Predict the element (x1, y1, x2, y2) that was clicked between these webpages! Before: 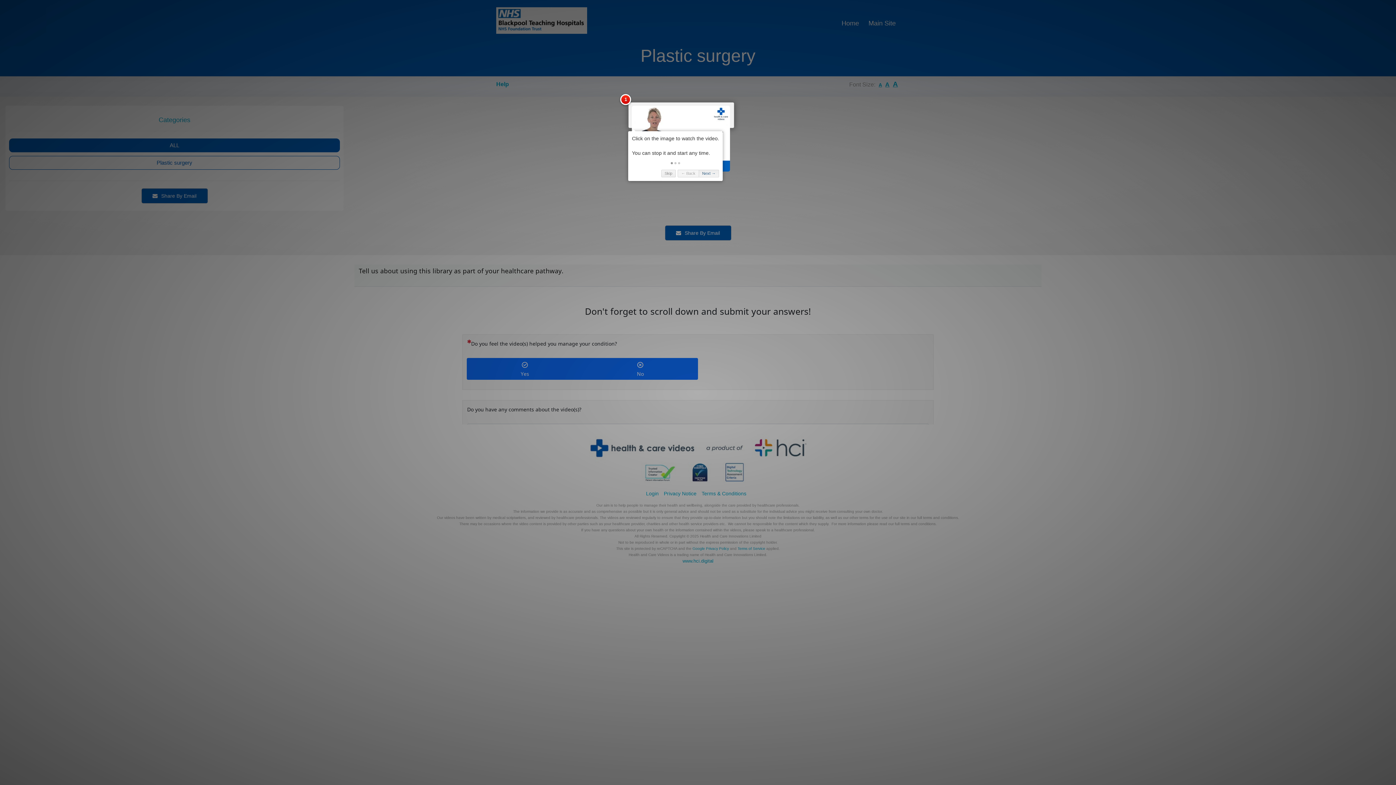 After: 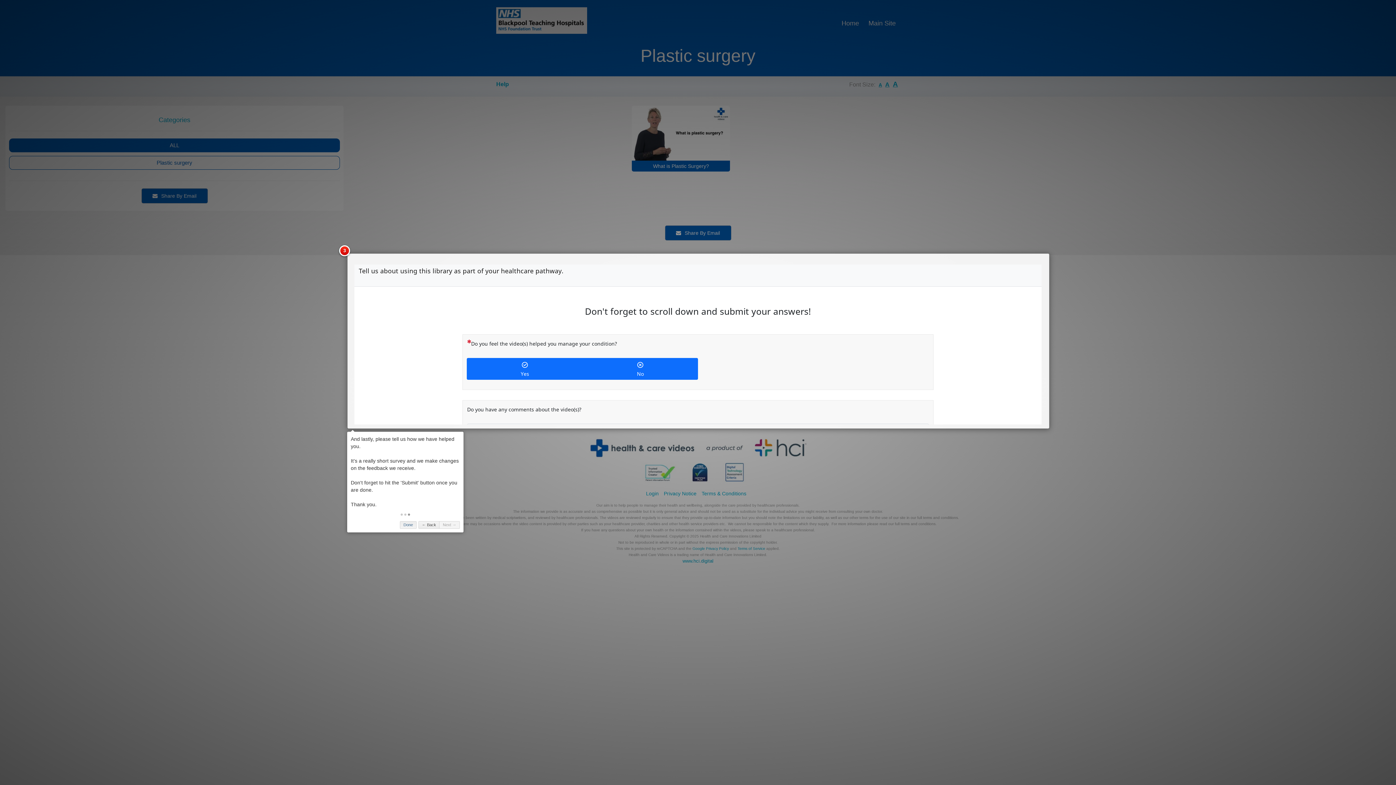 Action: bbox: (678, 162, 680, 164) label:  